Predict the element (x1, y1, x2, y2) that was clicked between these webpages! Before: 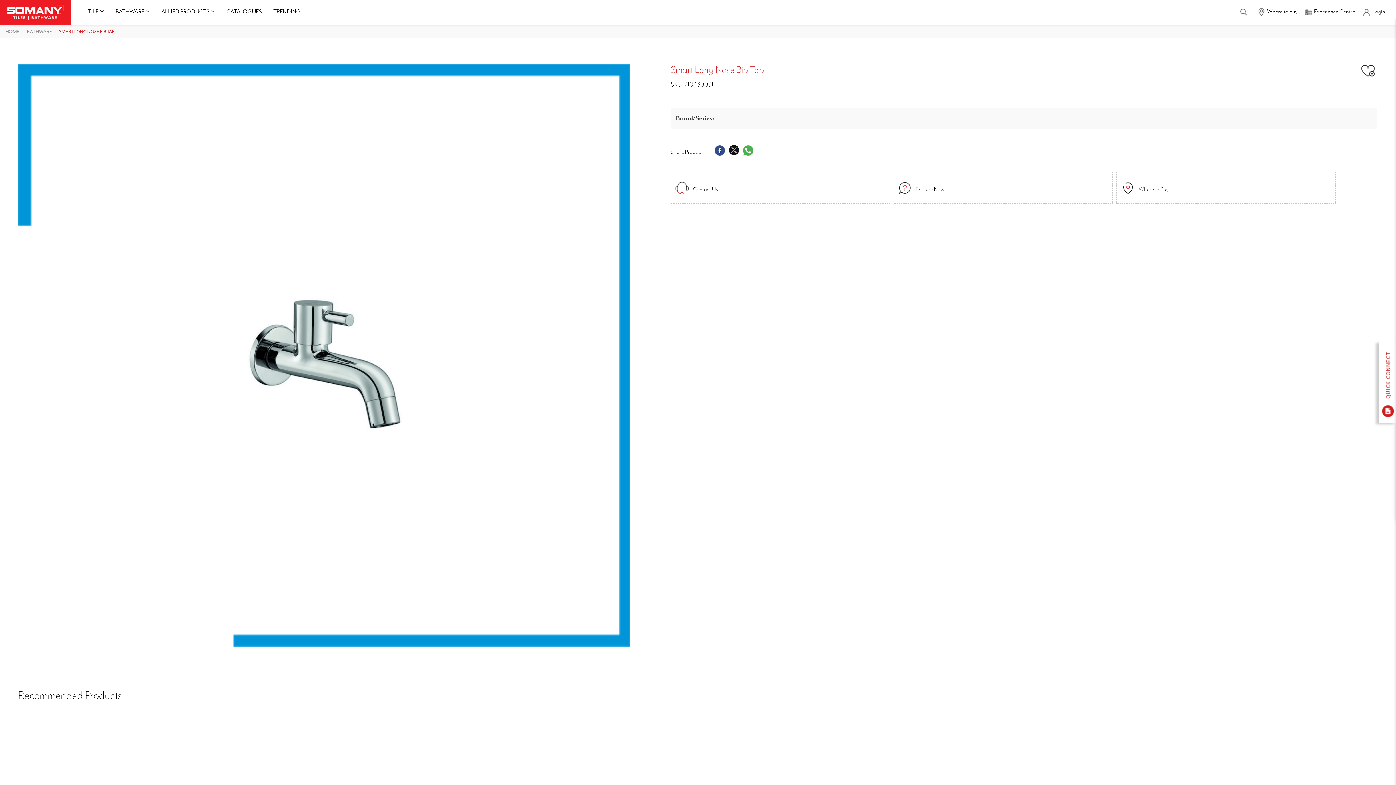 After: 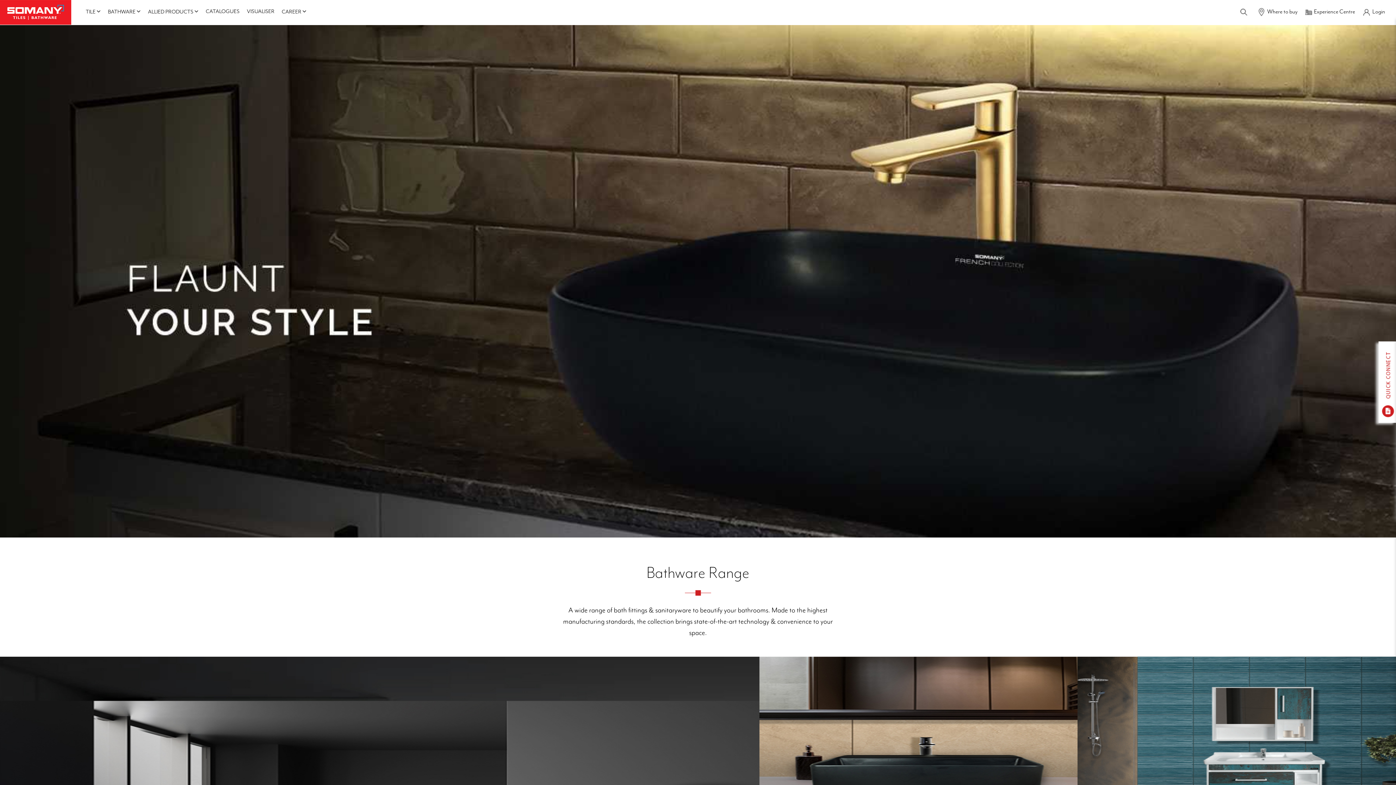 Action: label: BATHWARE  bbox: (110, 0, 155, 24)